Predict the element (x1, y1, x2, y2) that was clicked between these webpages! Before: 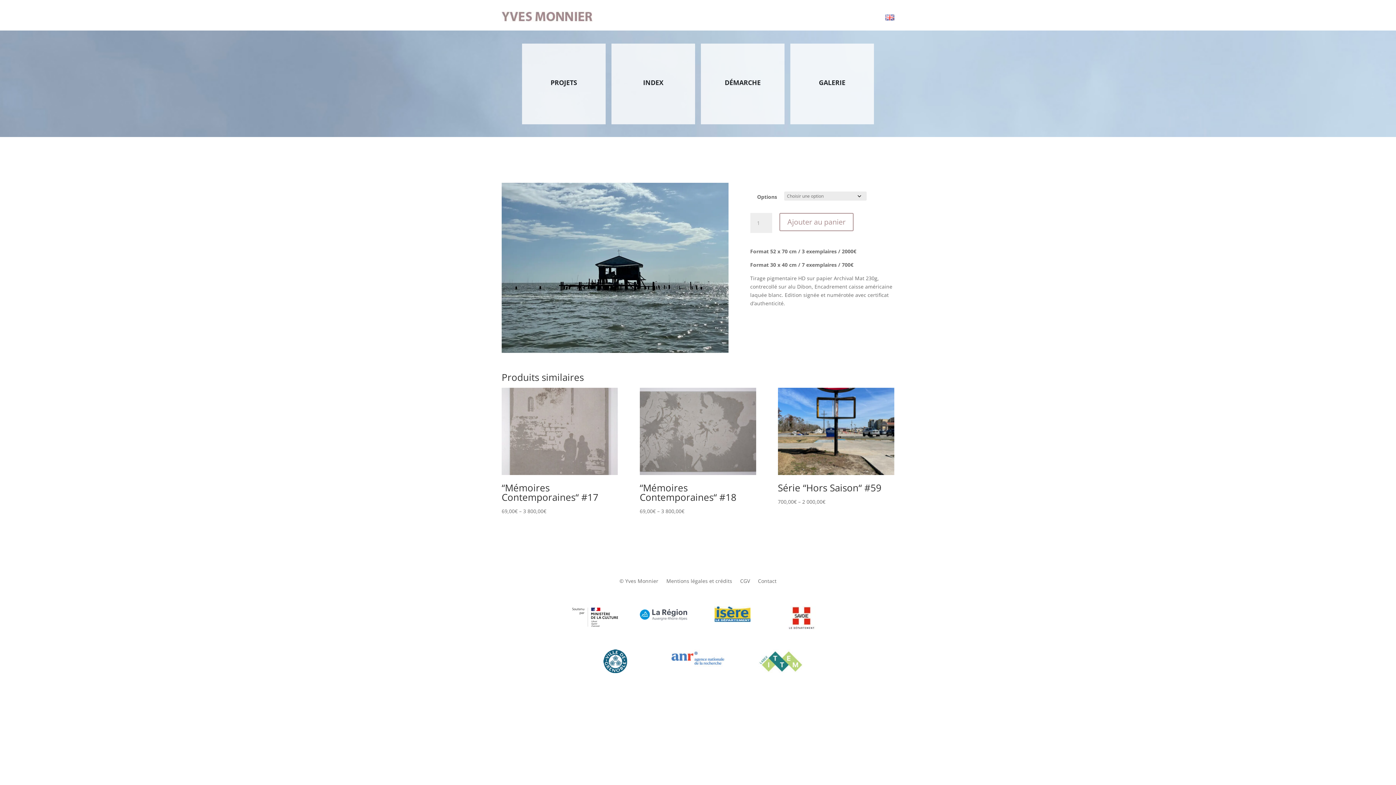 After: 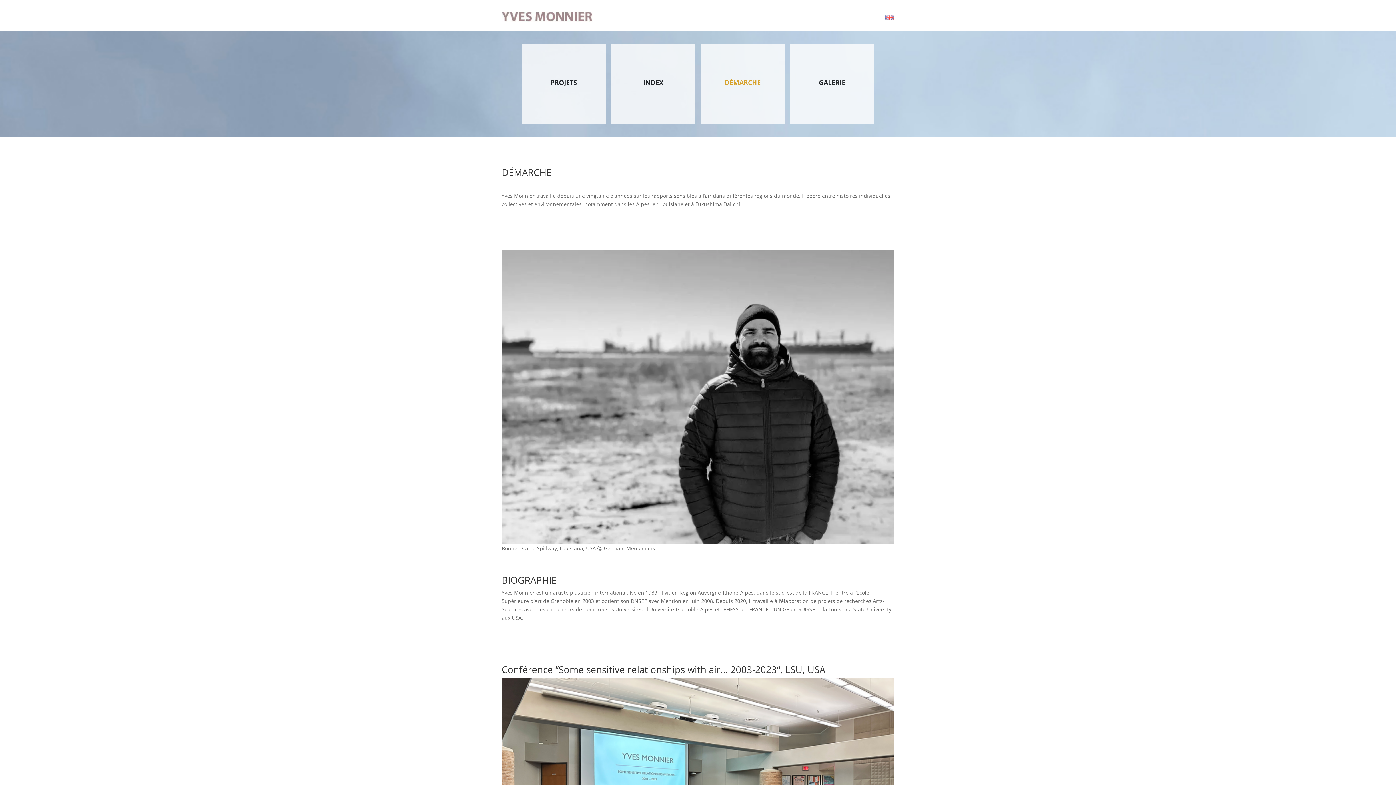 Action: label: DÉMARCHE bbox: (705, 72, 780, 95)